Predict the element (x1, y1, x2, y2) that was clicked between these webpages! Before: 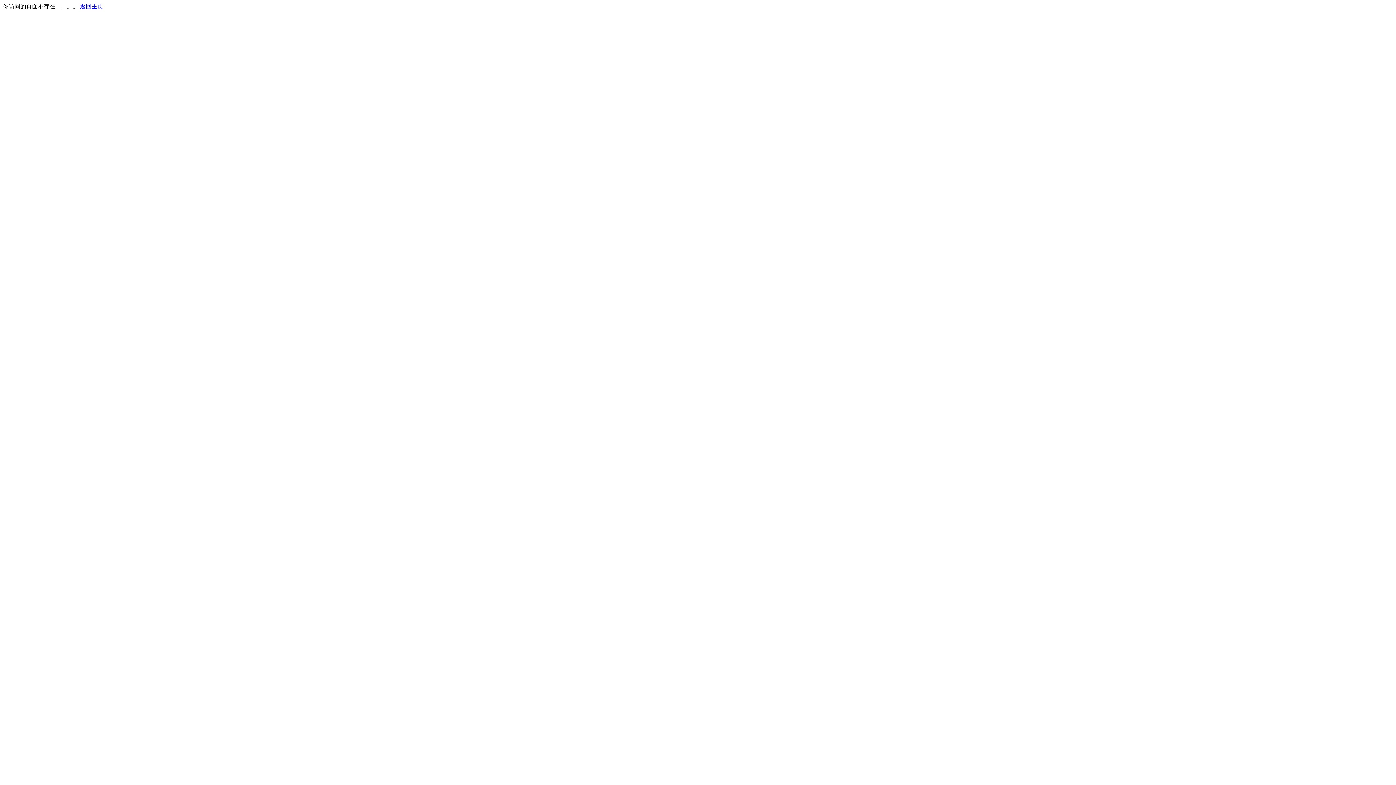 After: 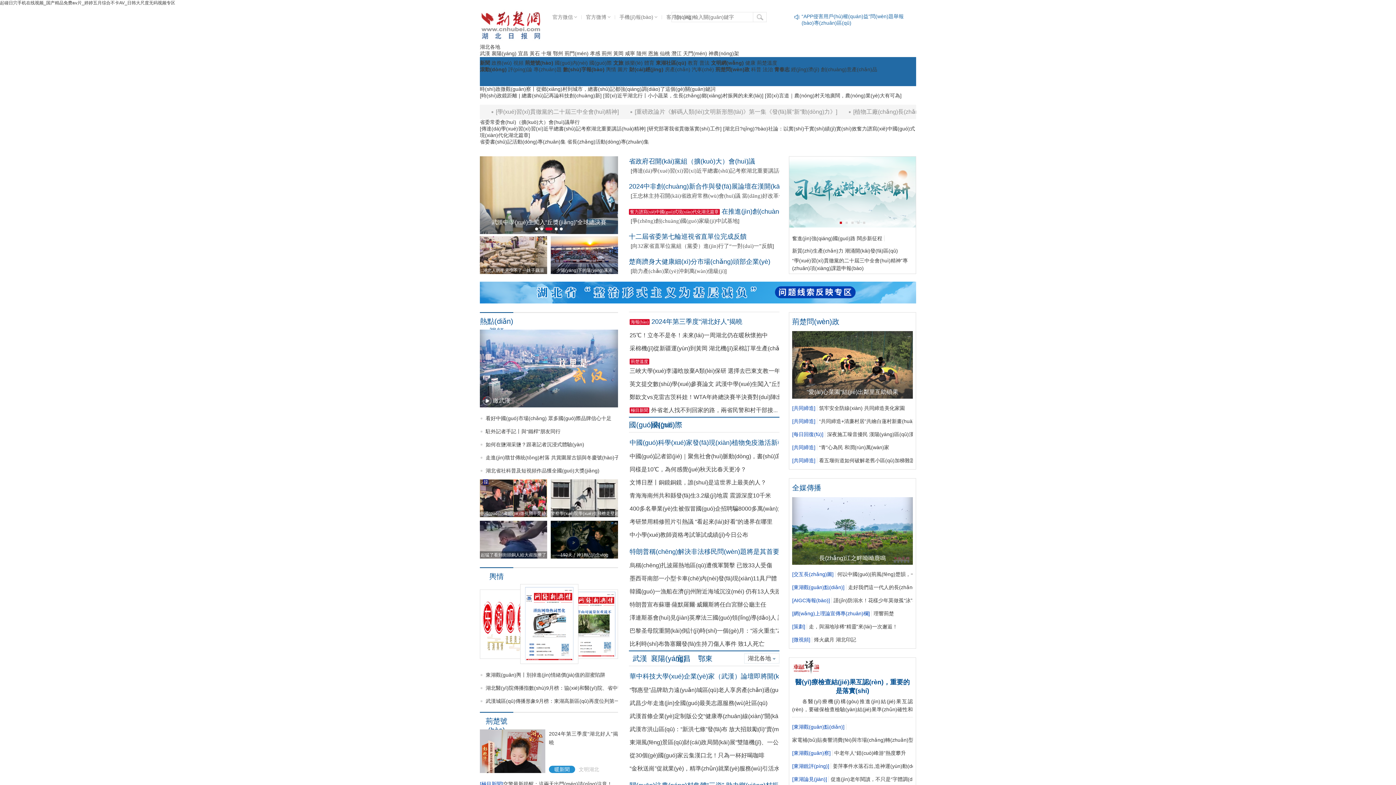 Action: label: 返回主页 bbox: (80, 3, 103, 9)